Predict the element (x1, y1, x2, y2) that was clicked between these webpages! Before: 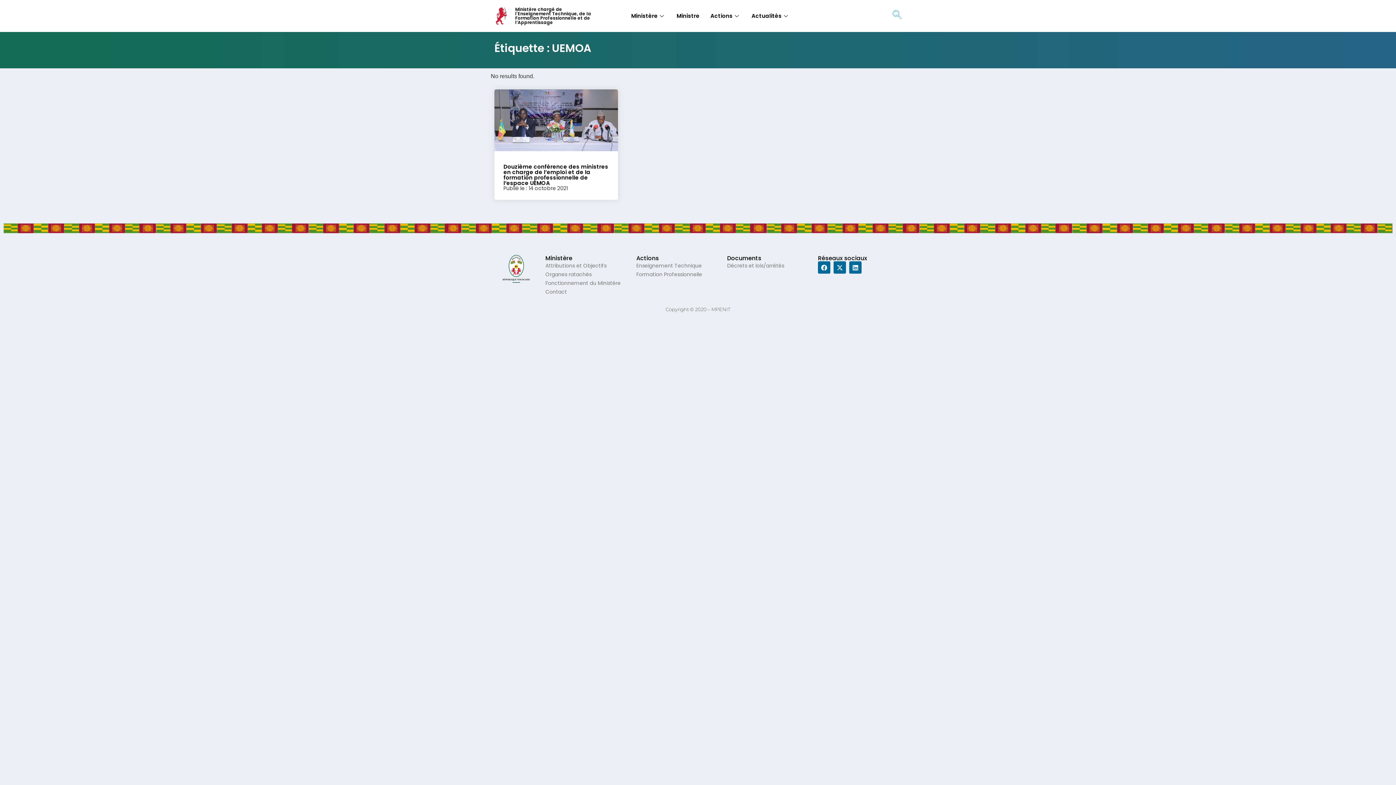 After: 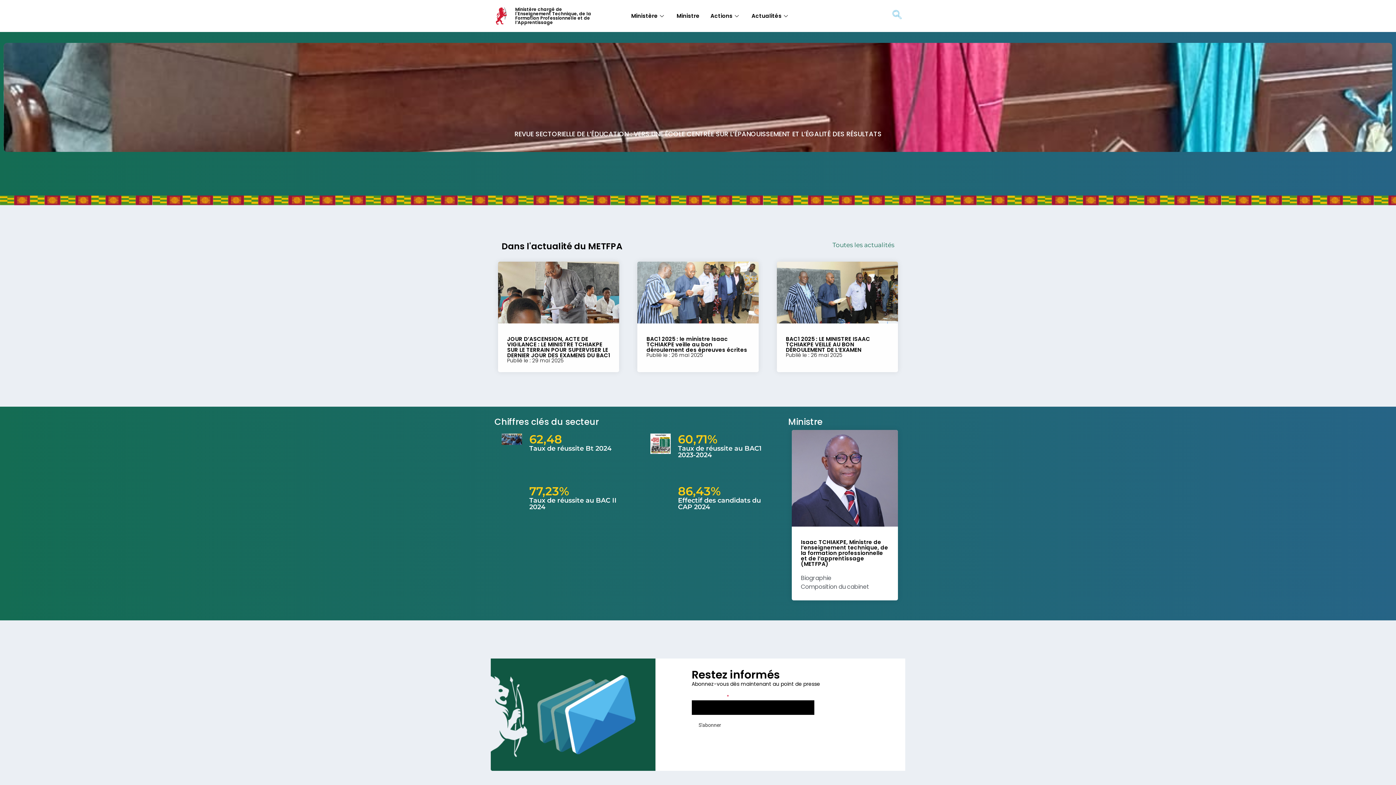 Action: bbox: (495, 7, 506, 24)